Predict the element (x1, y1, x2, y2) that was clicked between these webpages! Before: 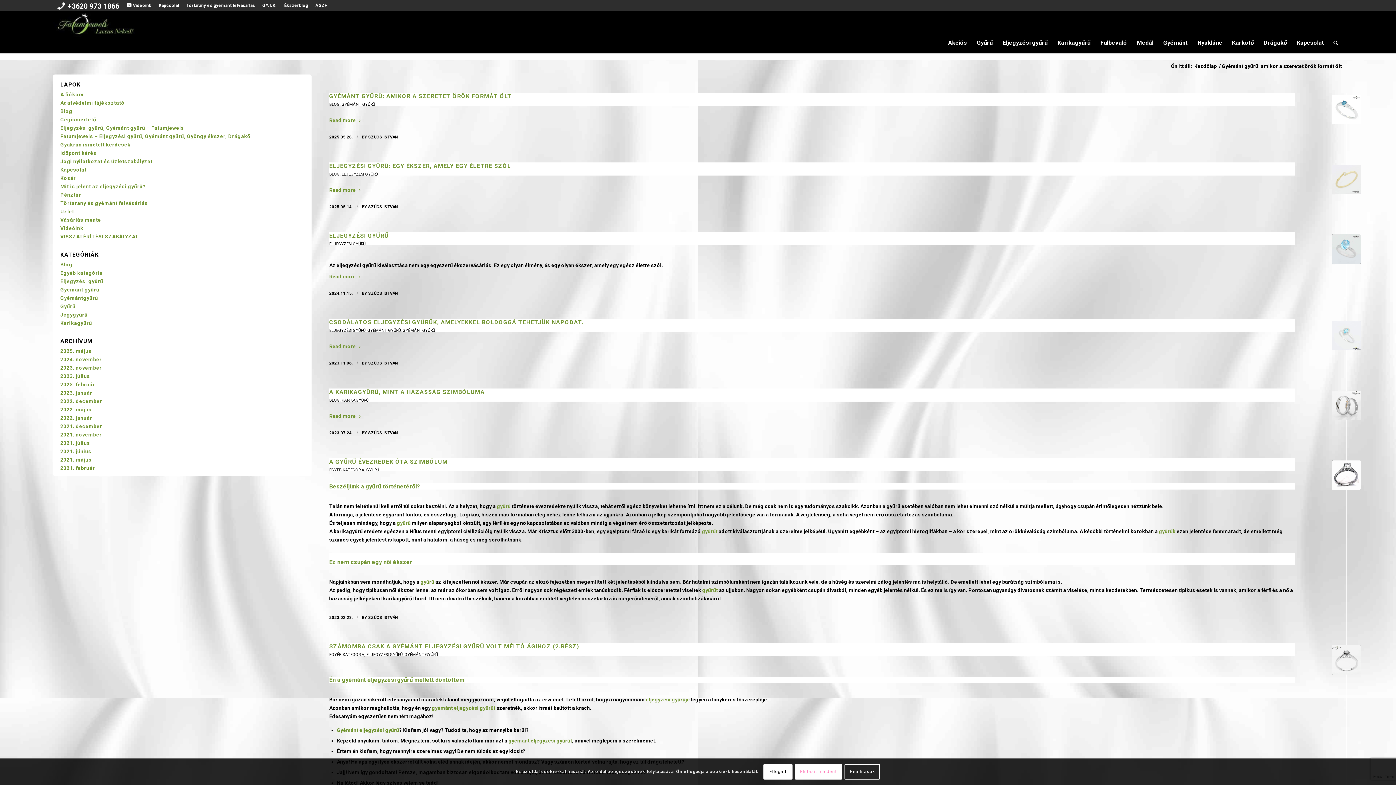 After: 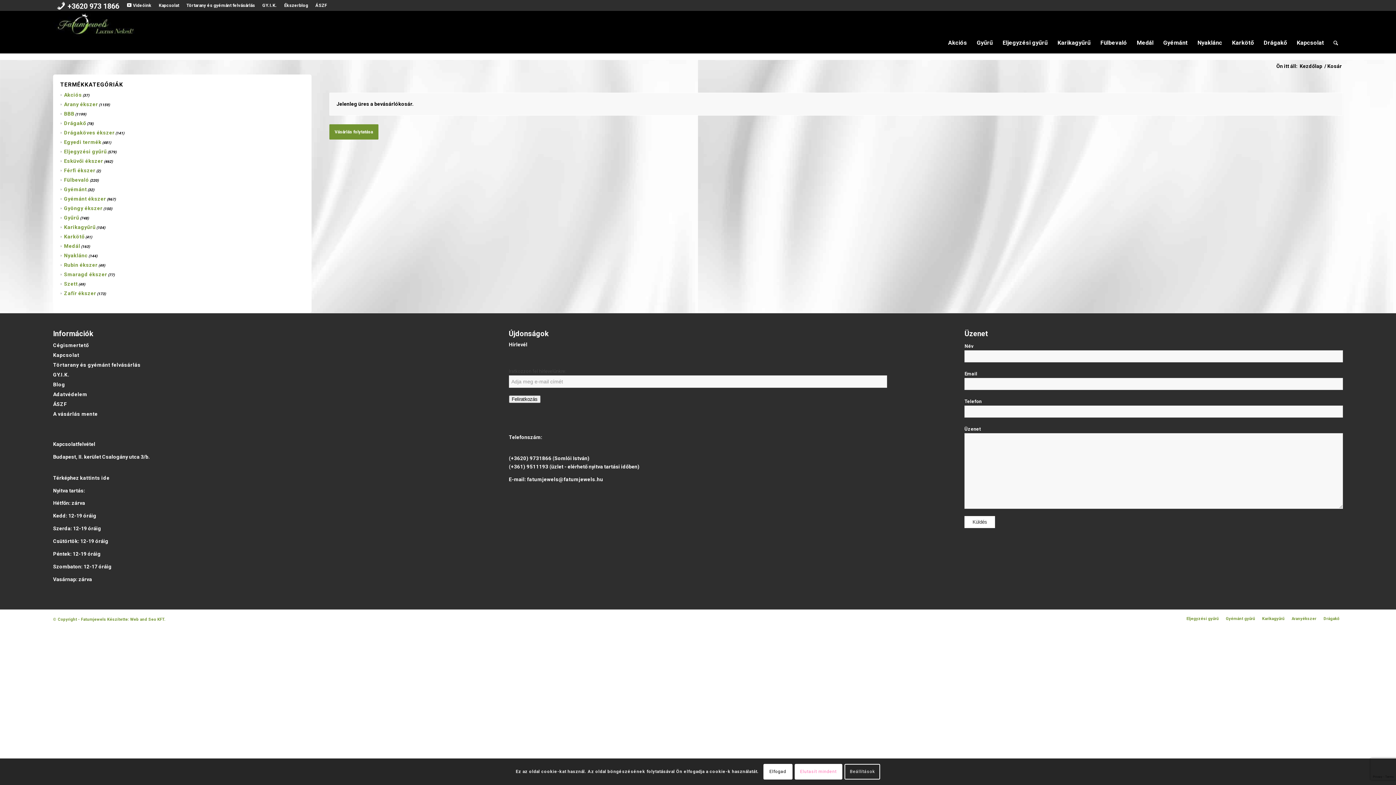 Action: bbox: (60, 175, 75, 181) label: Kosár